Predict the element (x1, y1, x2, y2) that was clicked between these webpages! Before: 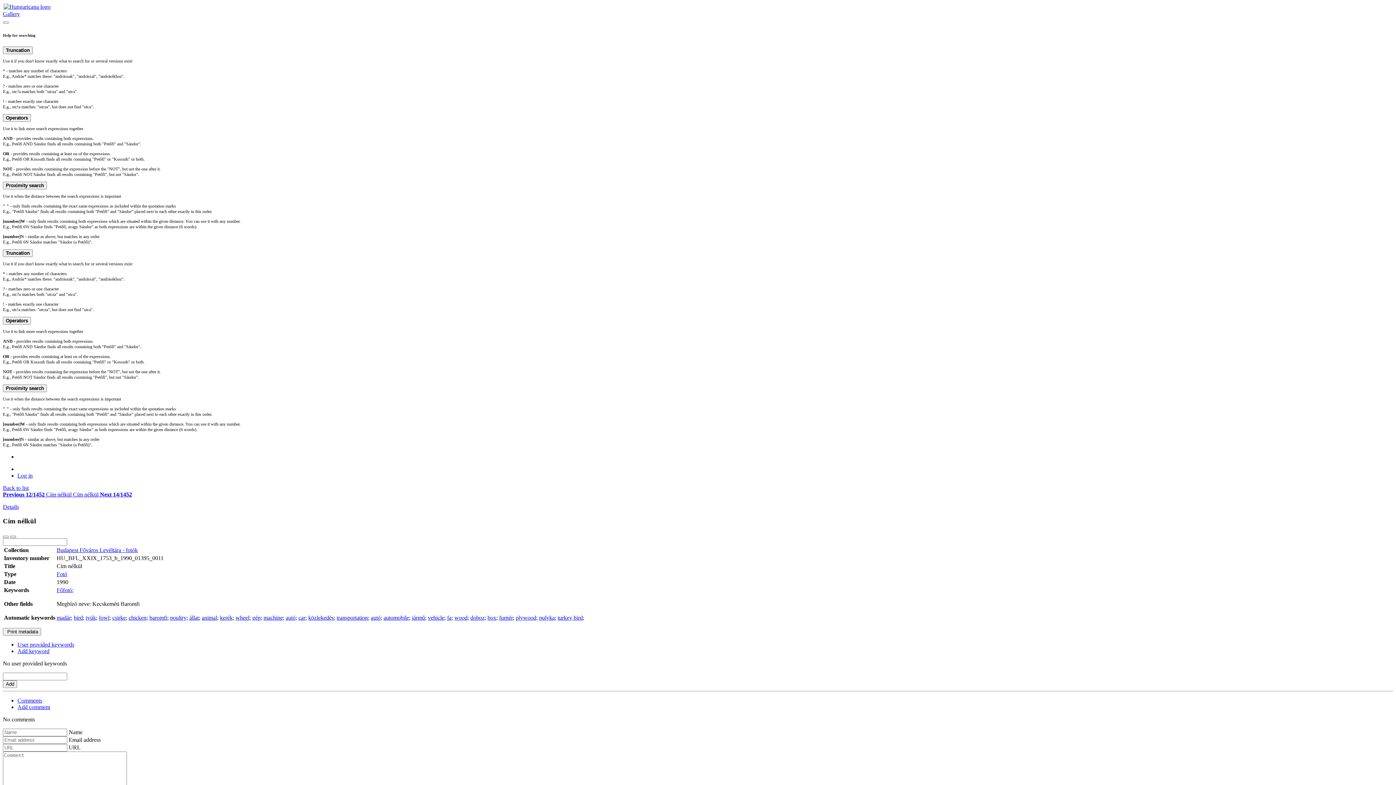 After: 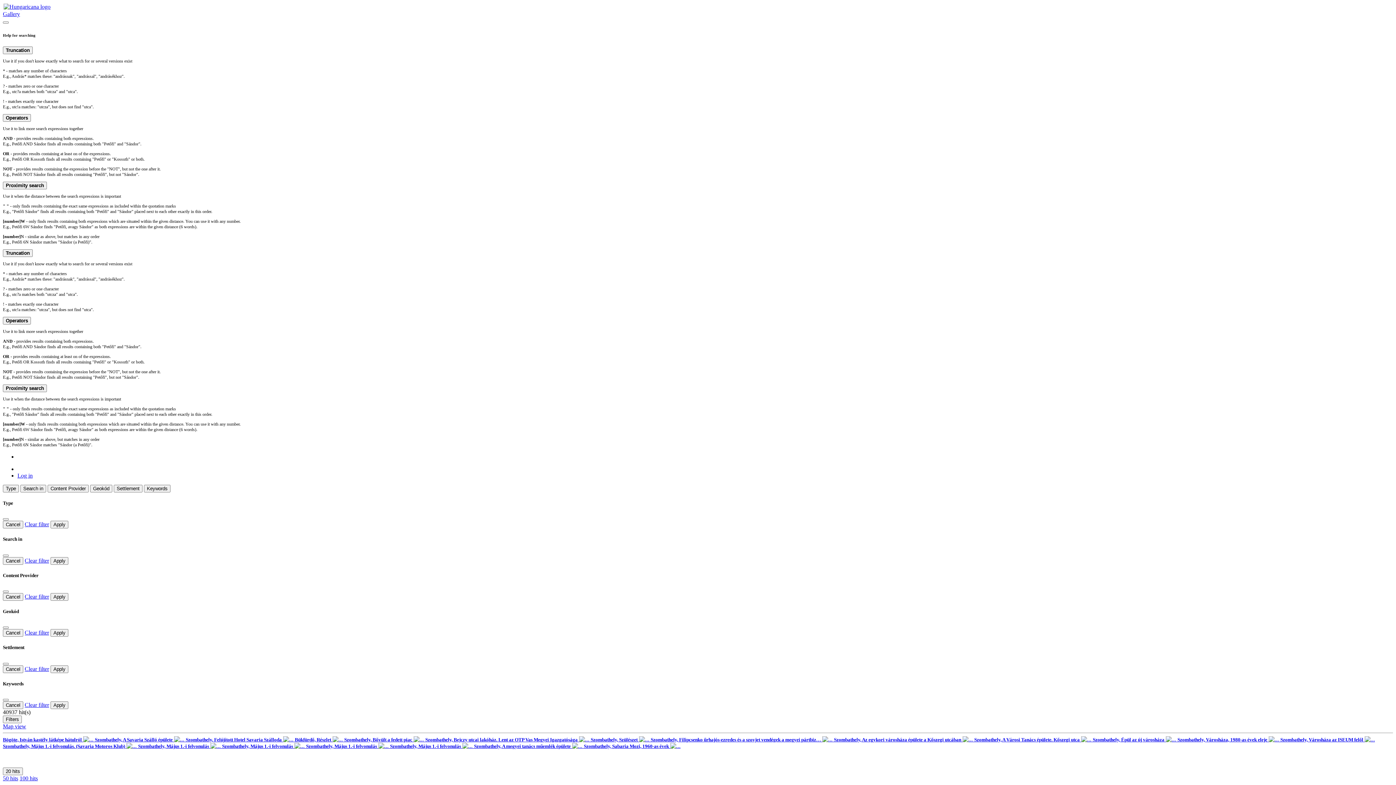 Action: label: autó bbox: (370, 615, 380, 621)